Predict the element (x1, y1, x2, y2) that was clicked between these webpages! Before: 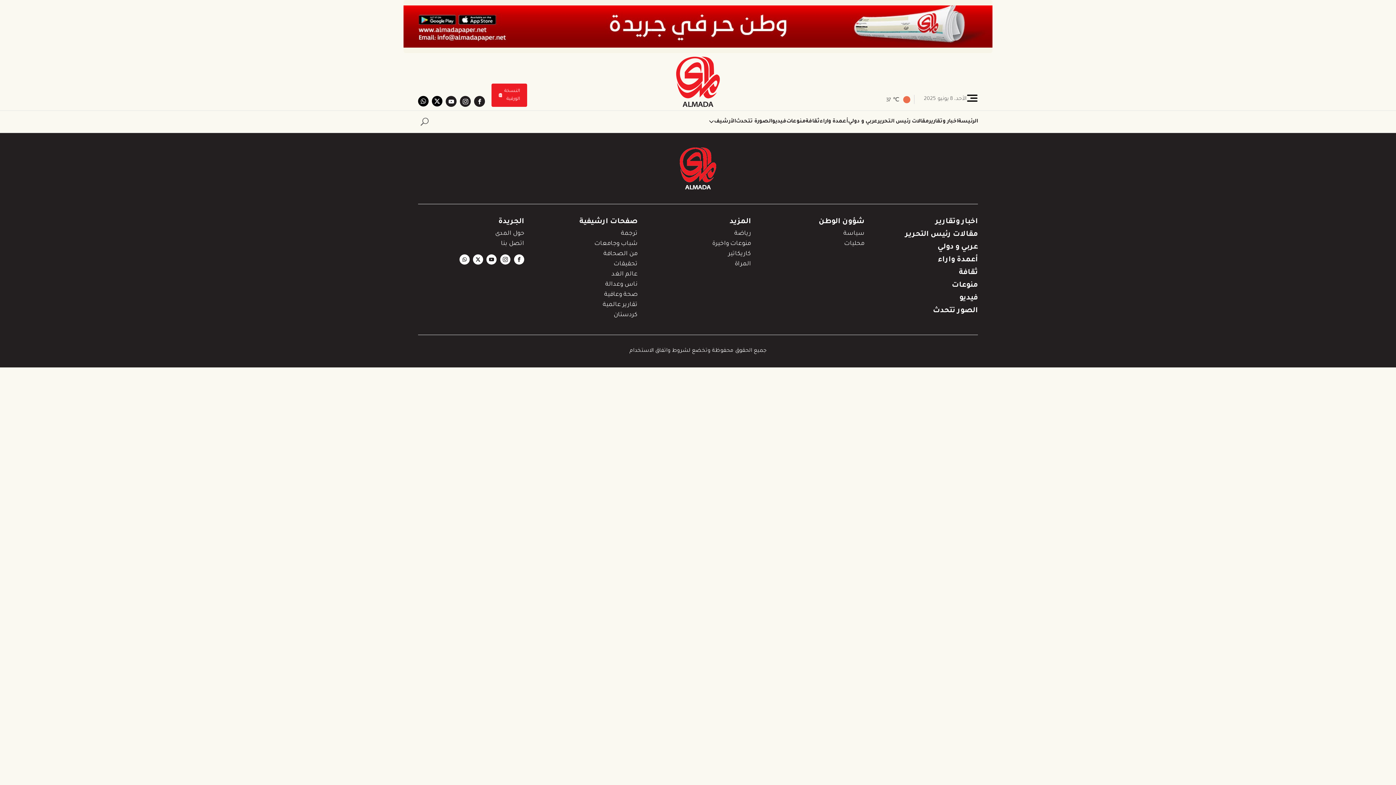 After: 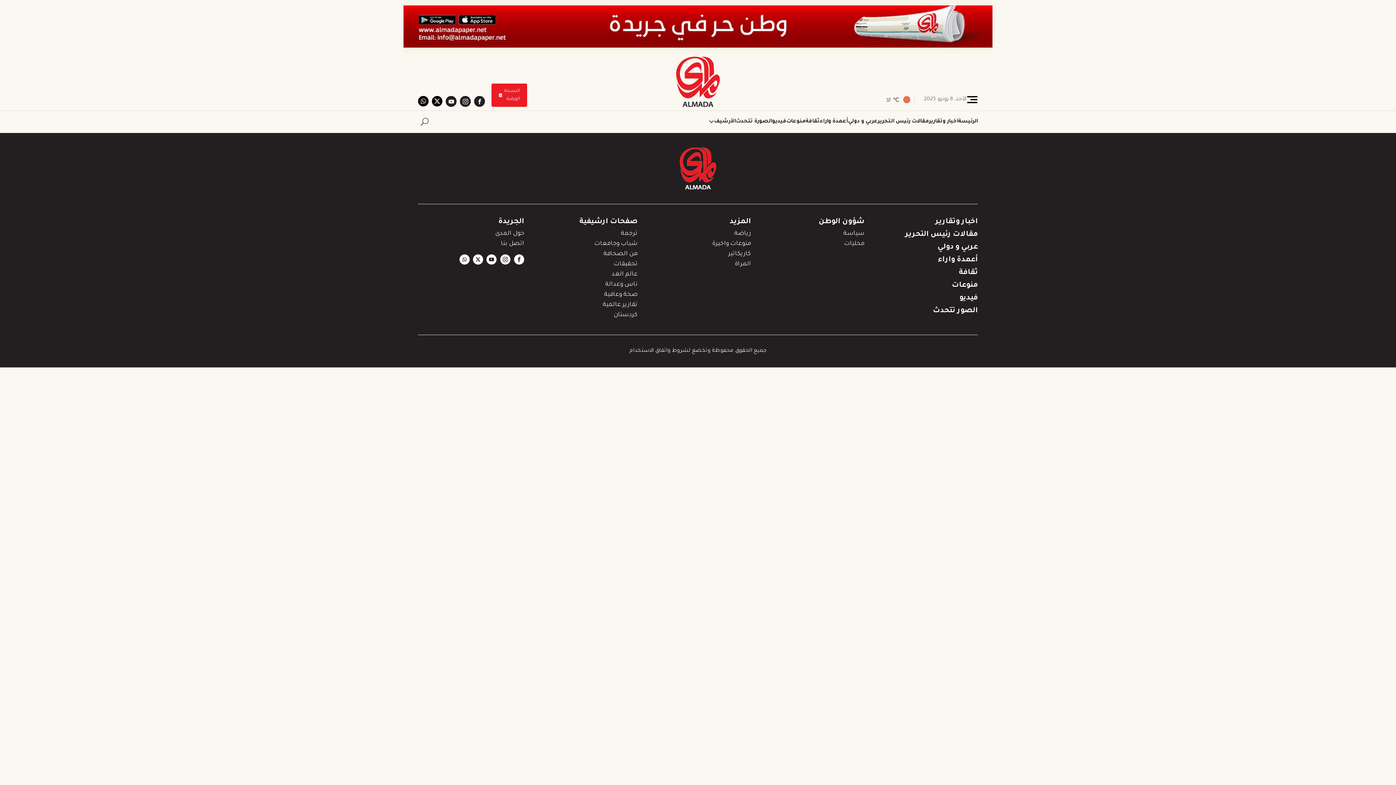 Action: bbox: (460, 96, 470, 106)